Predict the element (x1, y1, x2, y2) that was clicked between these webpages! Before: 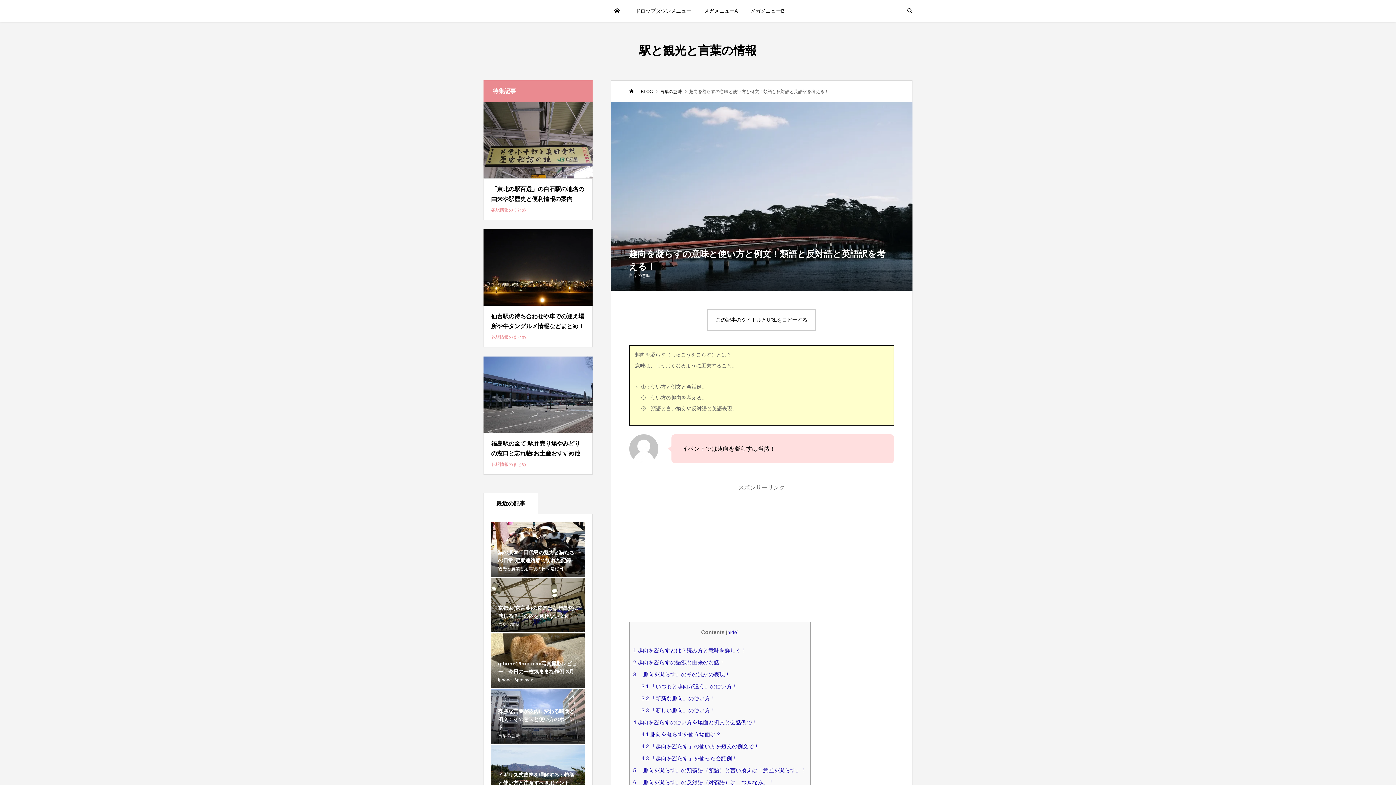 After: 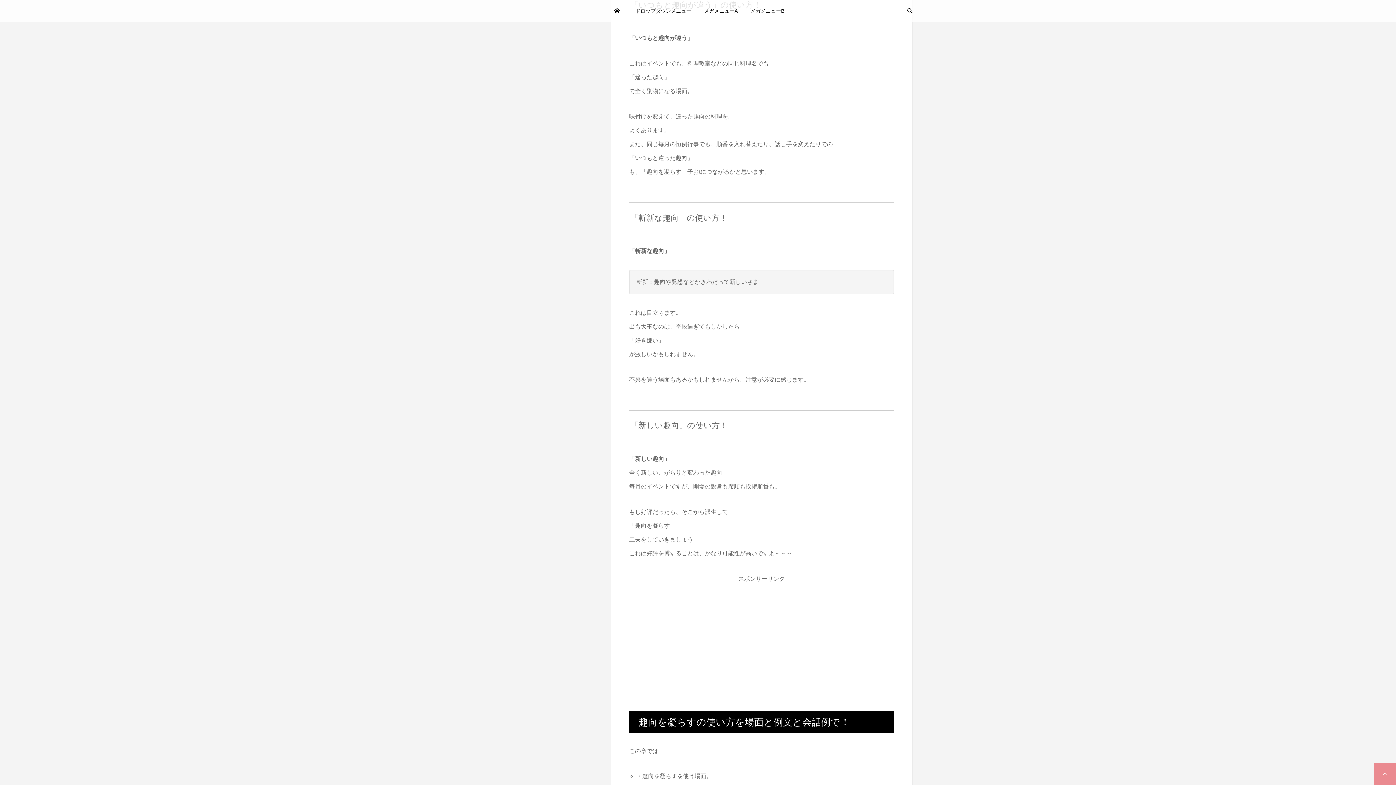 Action: label: 3.1 「いつもと趣向が違う」の使い方！ bbox: (641, 683, 737, 689)